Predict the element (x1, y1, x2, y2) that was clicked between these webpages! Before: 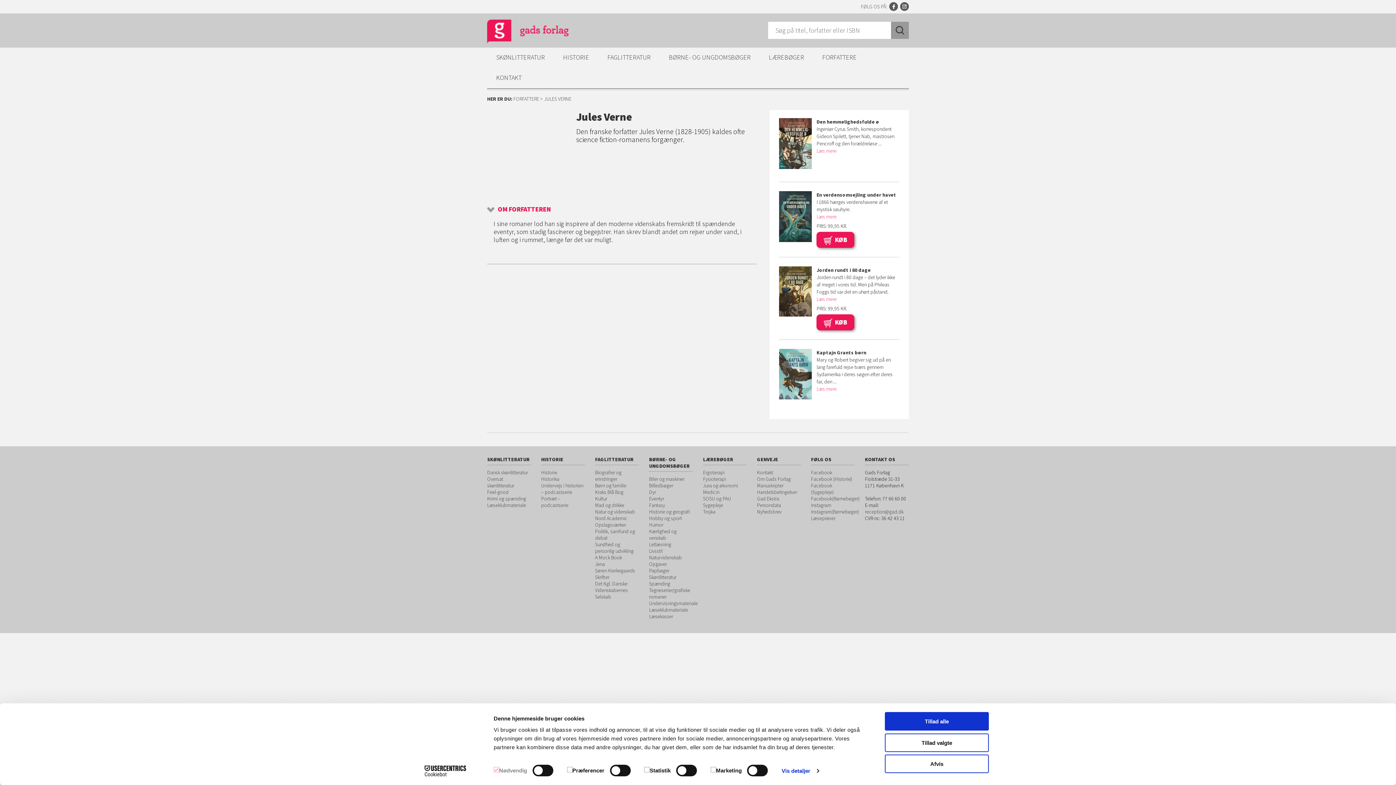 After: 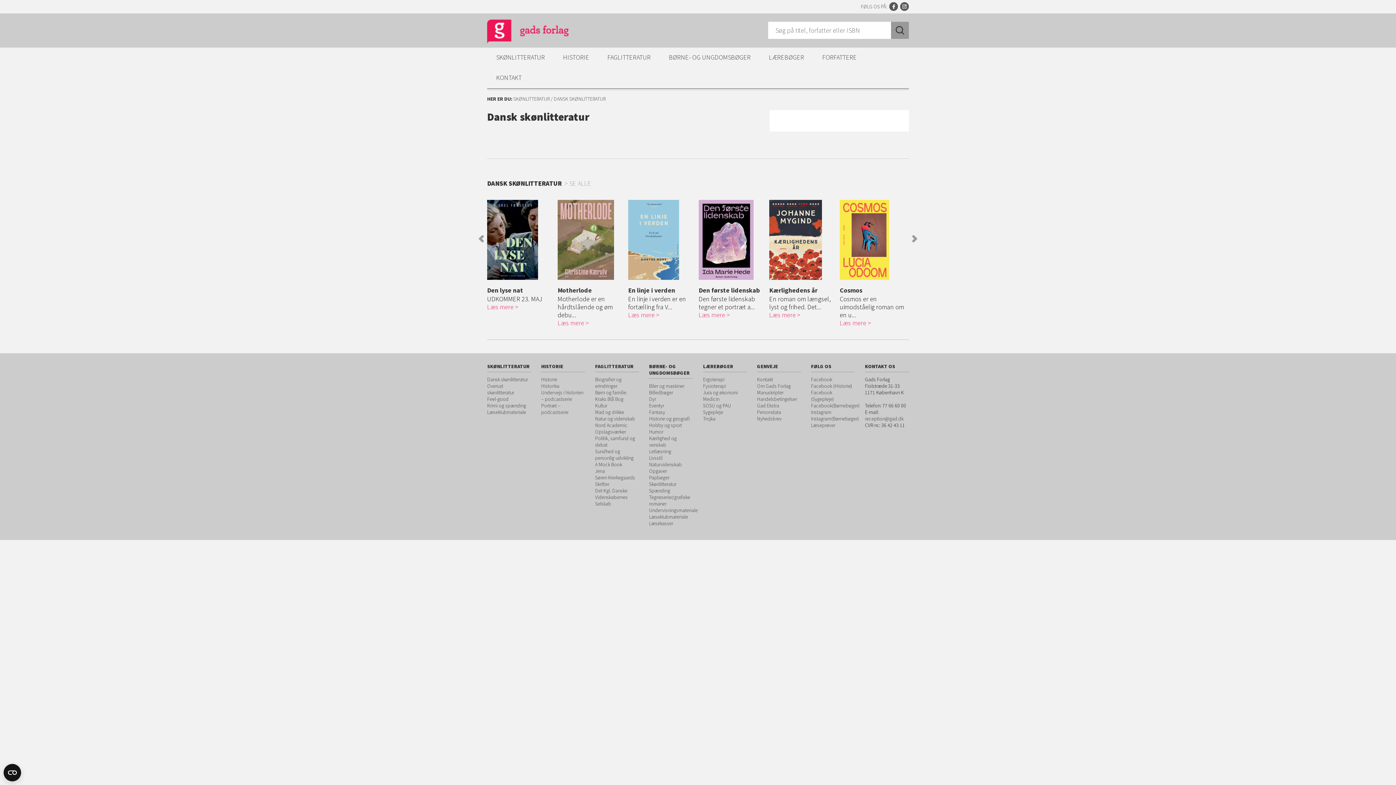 Action: label: Dansk skønlitteratur bbox: (487, 469, 528, 476)